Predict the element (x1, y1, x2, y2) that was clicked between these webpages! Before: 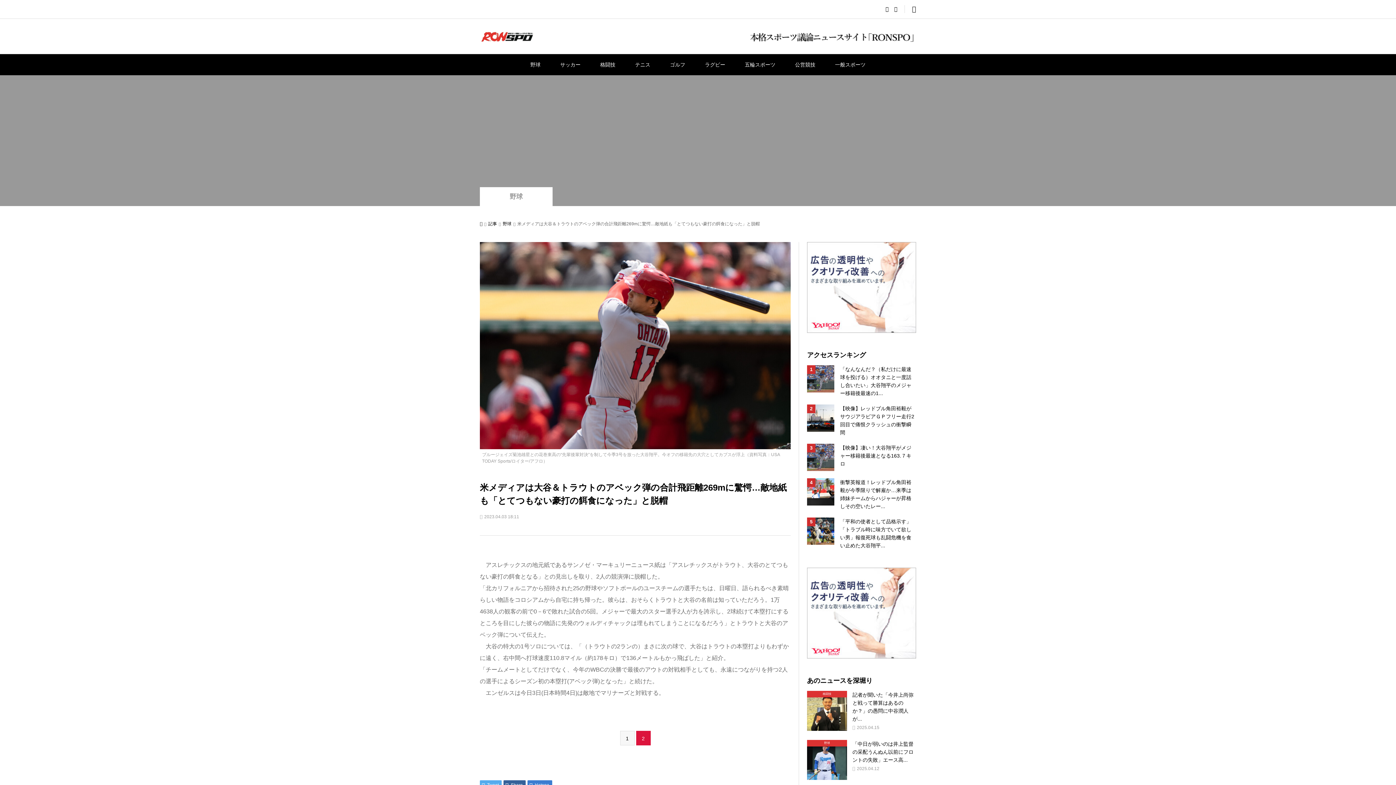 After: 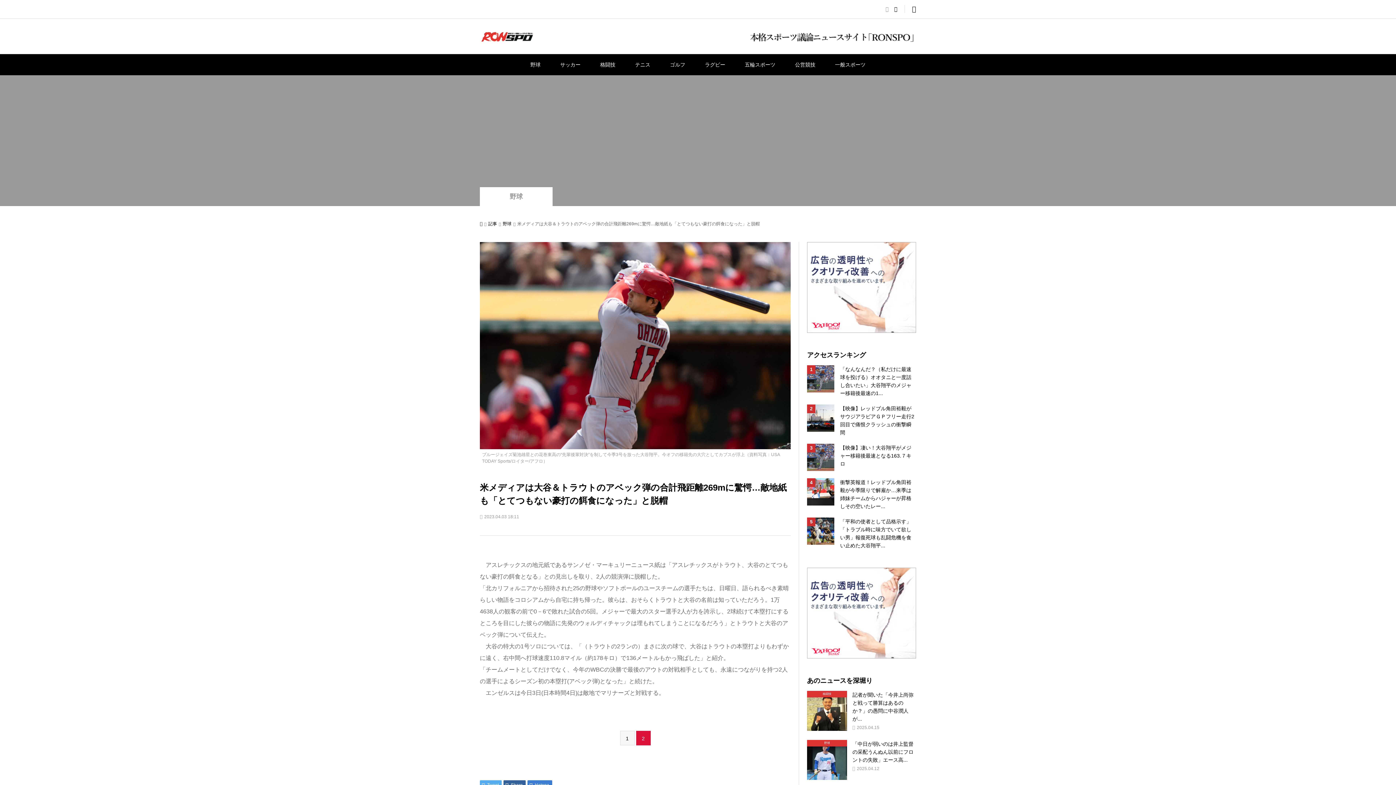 Action: bbox: (885, 6, 888, 12)